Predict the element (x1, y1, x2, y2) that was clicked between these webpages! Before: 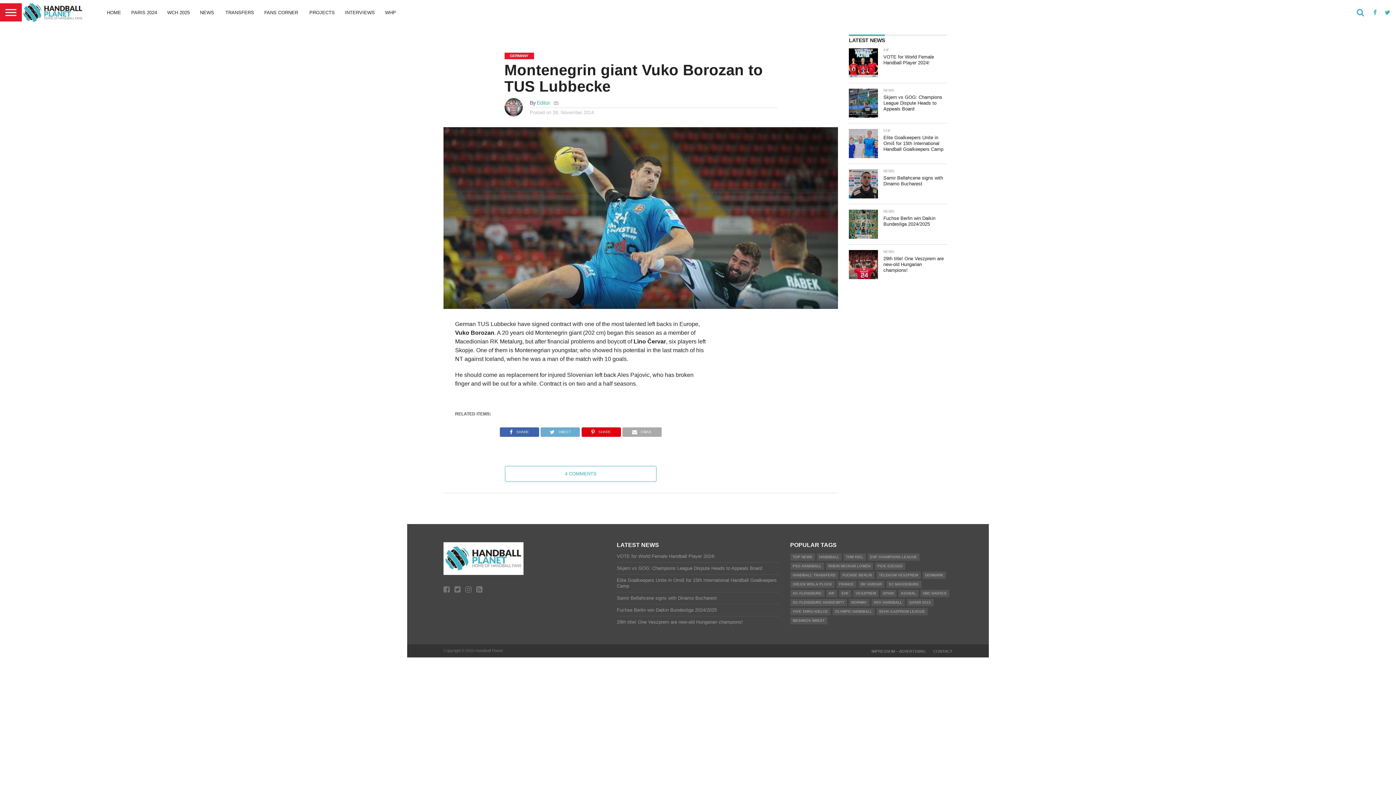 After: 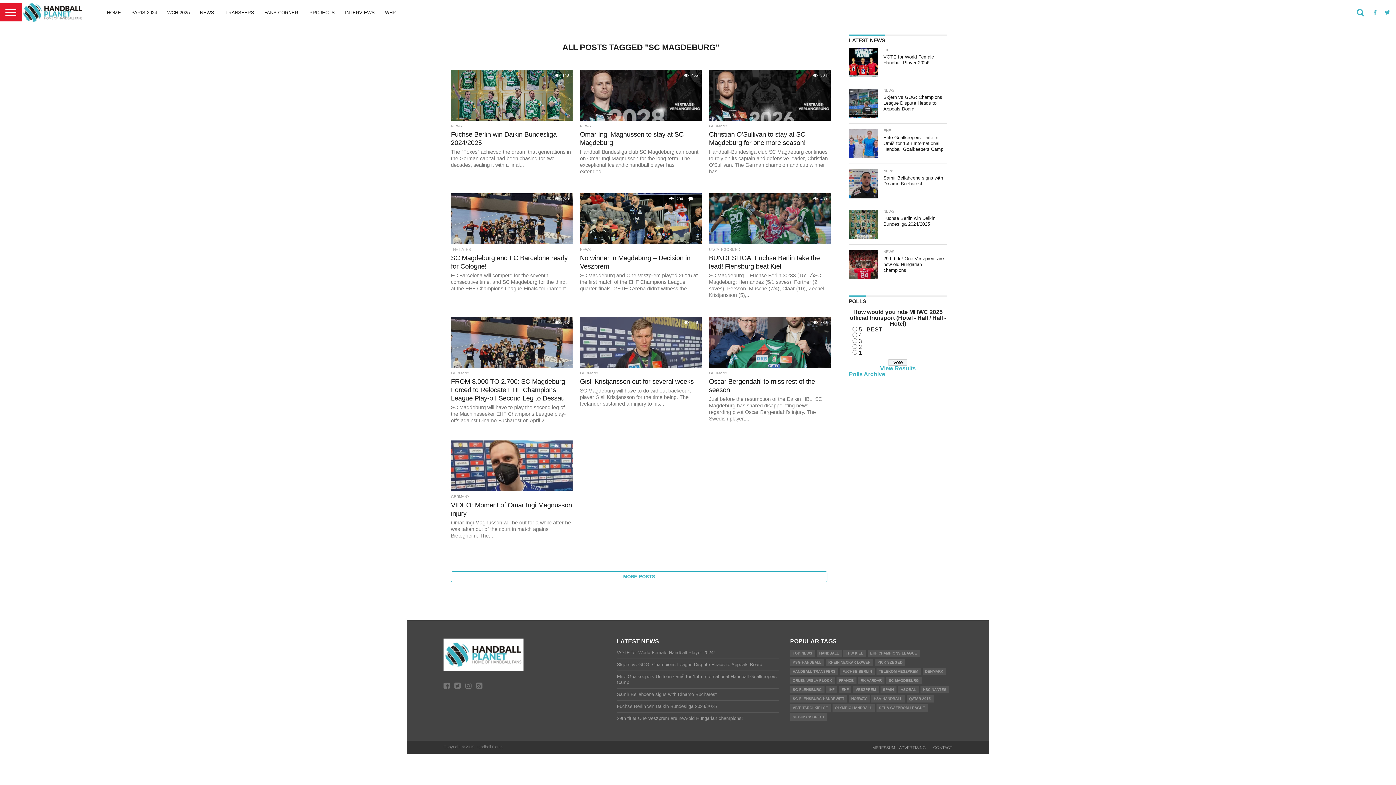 Action: label: SC MAGDEBURG bbox: (886, 581, 921, 588)